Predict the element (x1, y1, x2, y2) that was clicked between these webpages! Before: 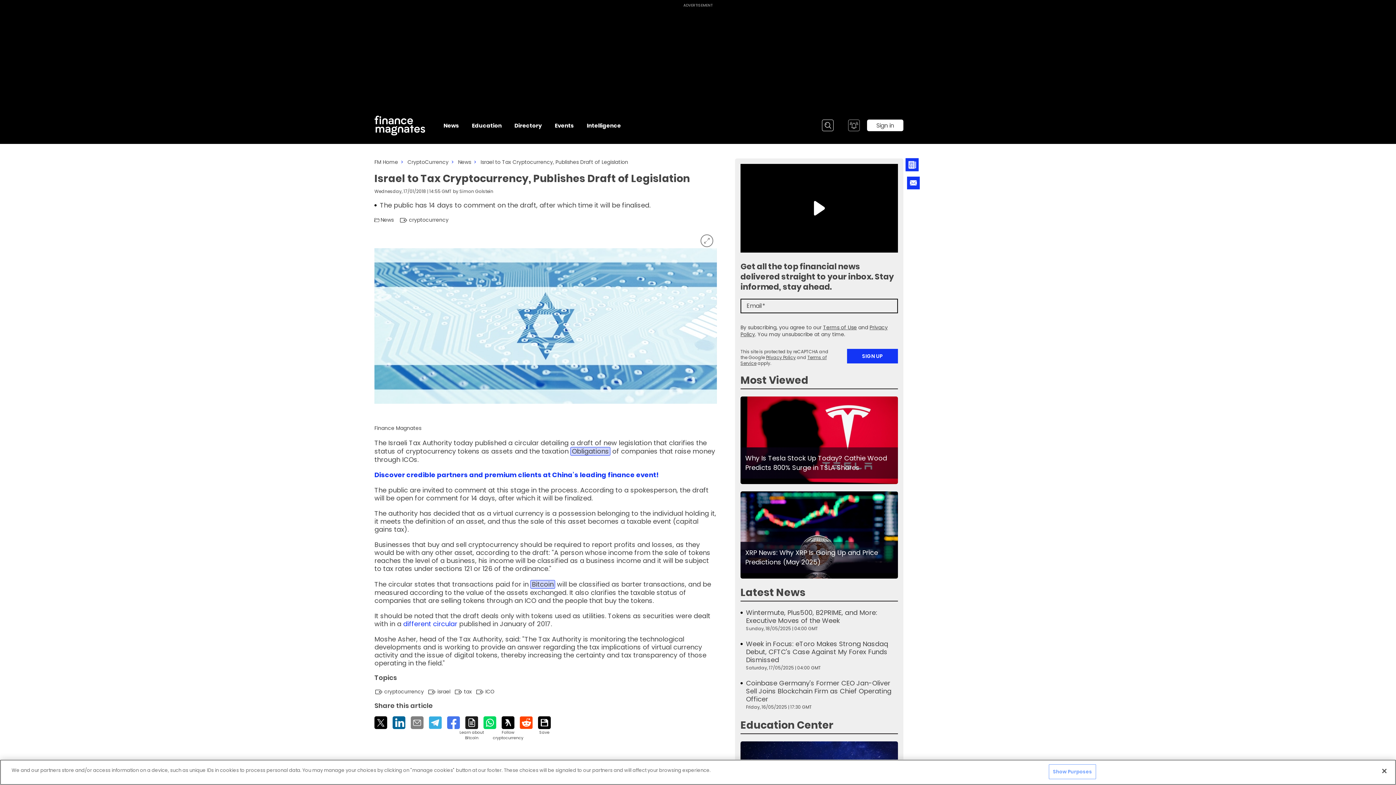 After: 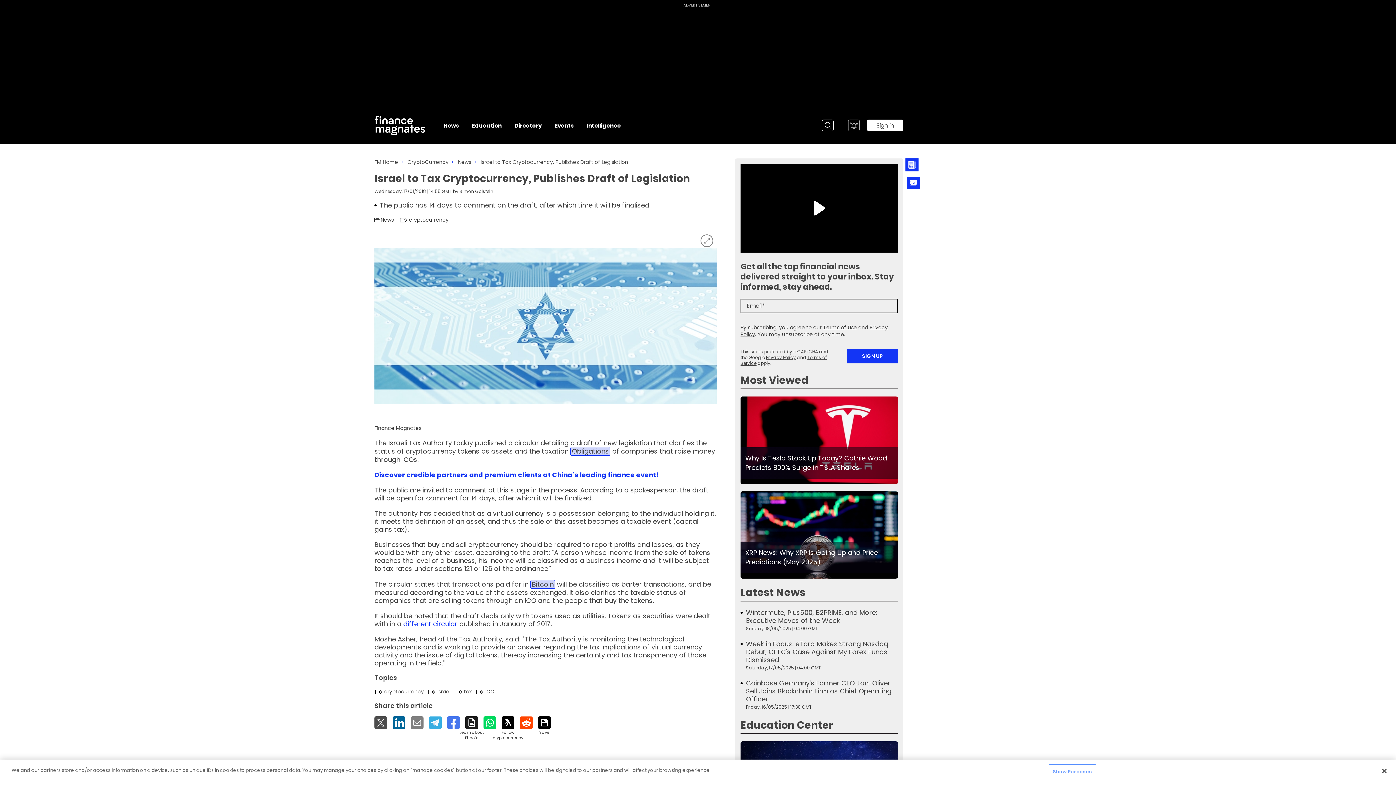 Action: bbox: (374, 716, 387, 729) label: Twitter